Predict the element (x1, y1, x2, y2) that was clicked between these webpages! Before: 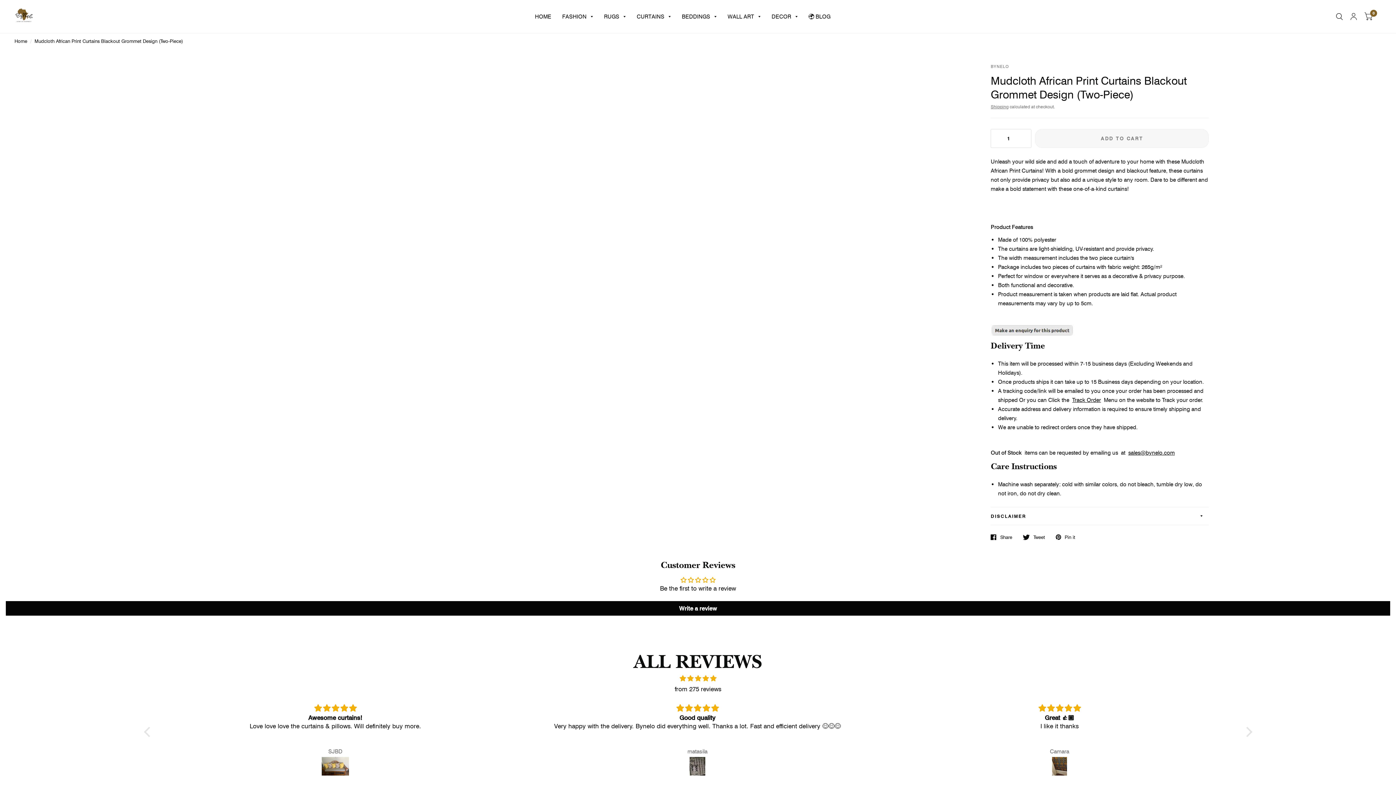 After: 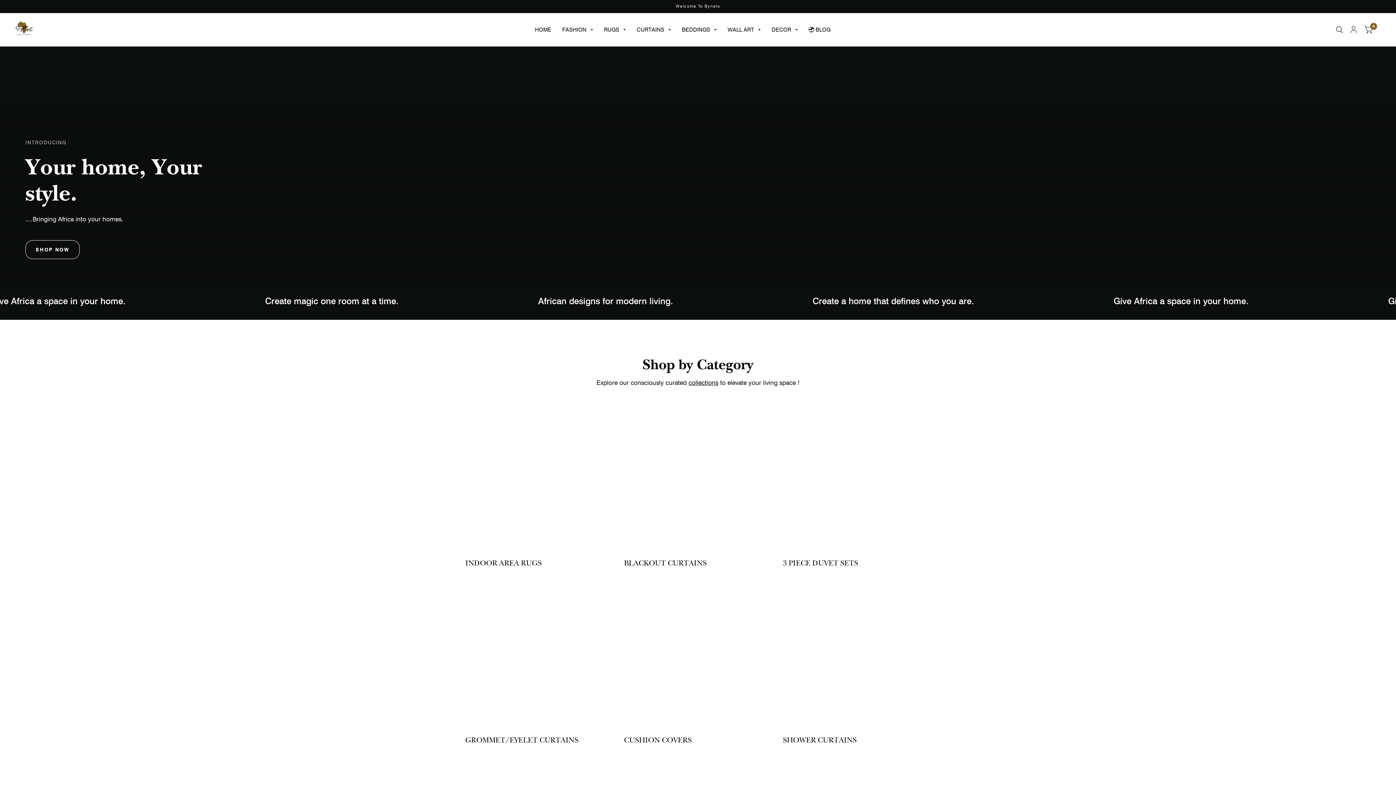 Action: bbox: (14, 7, 33, 25)